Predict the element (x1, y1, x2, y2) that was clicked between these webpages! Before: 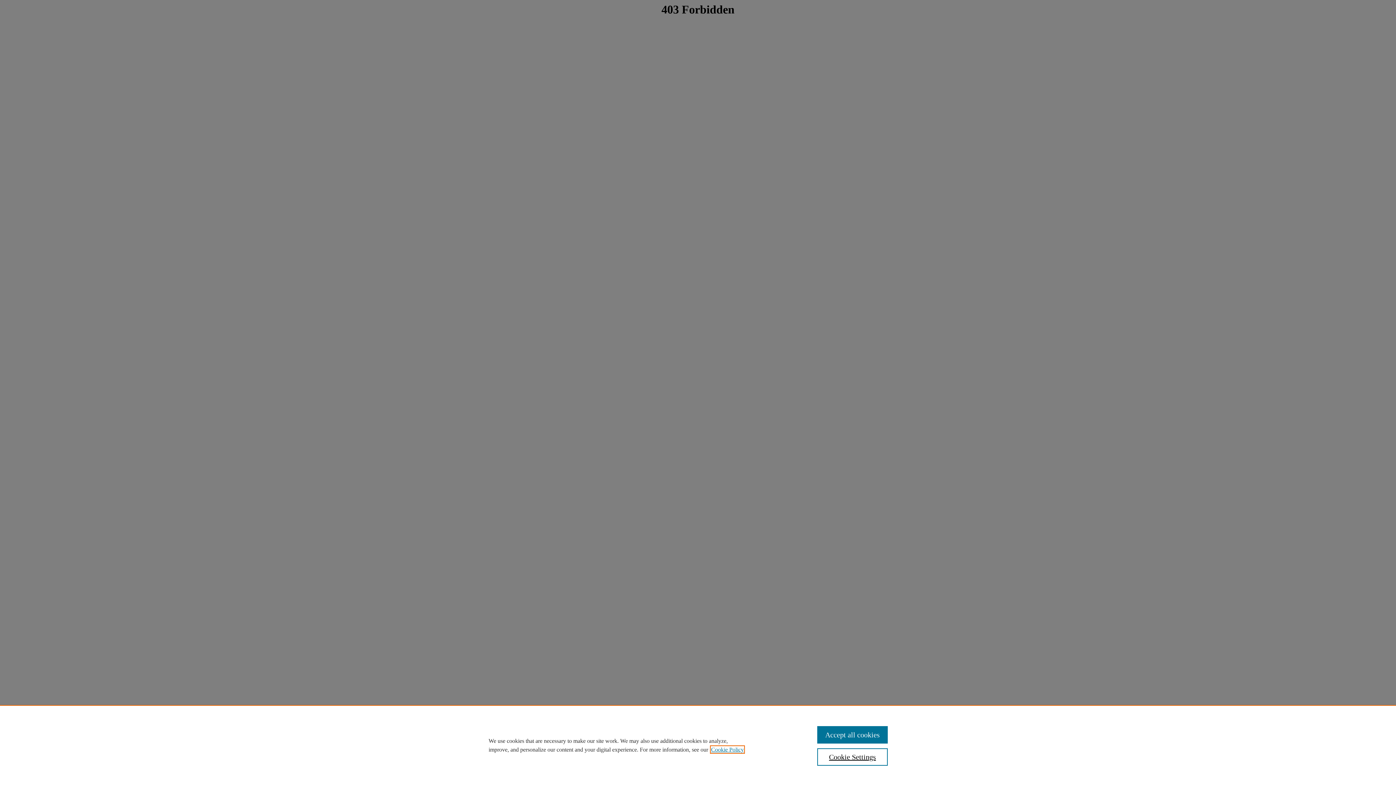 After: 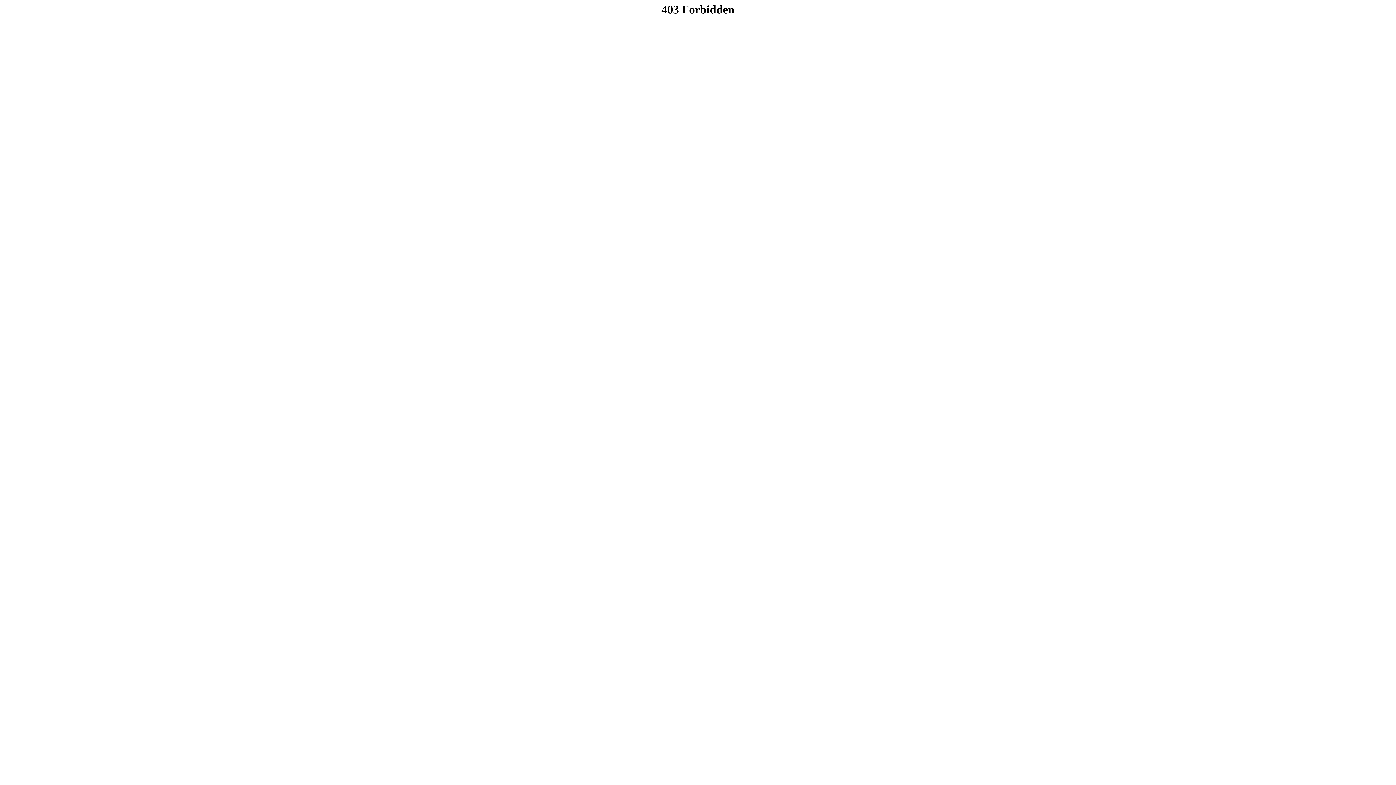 Action: bbox: (817, 726, 887, 744) label: Accept all cookies